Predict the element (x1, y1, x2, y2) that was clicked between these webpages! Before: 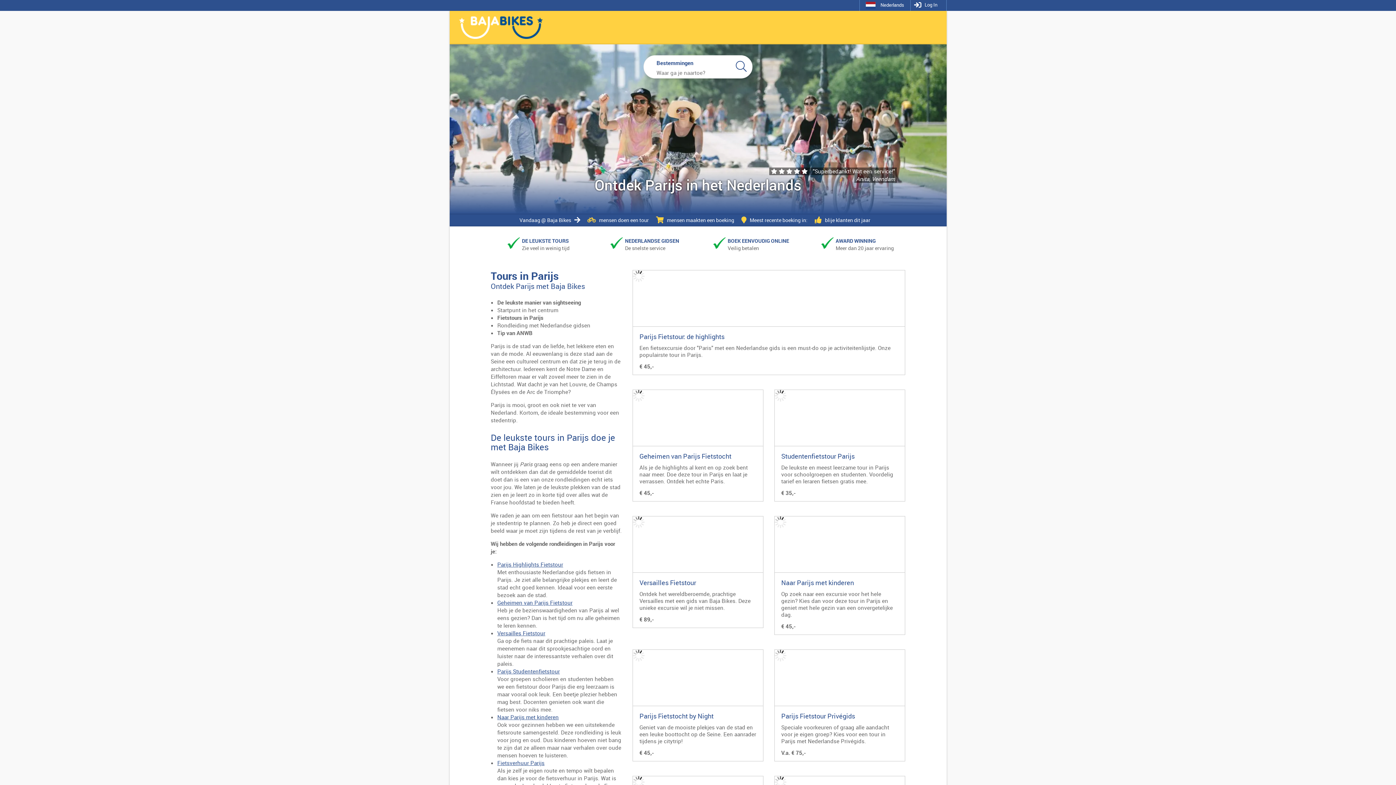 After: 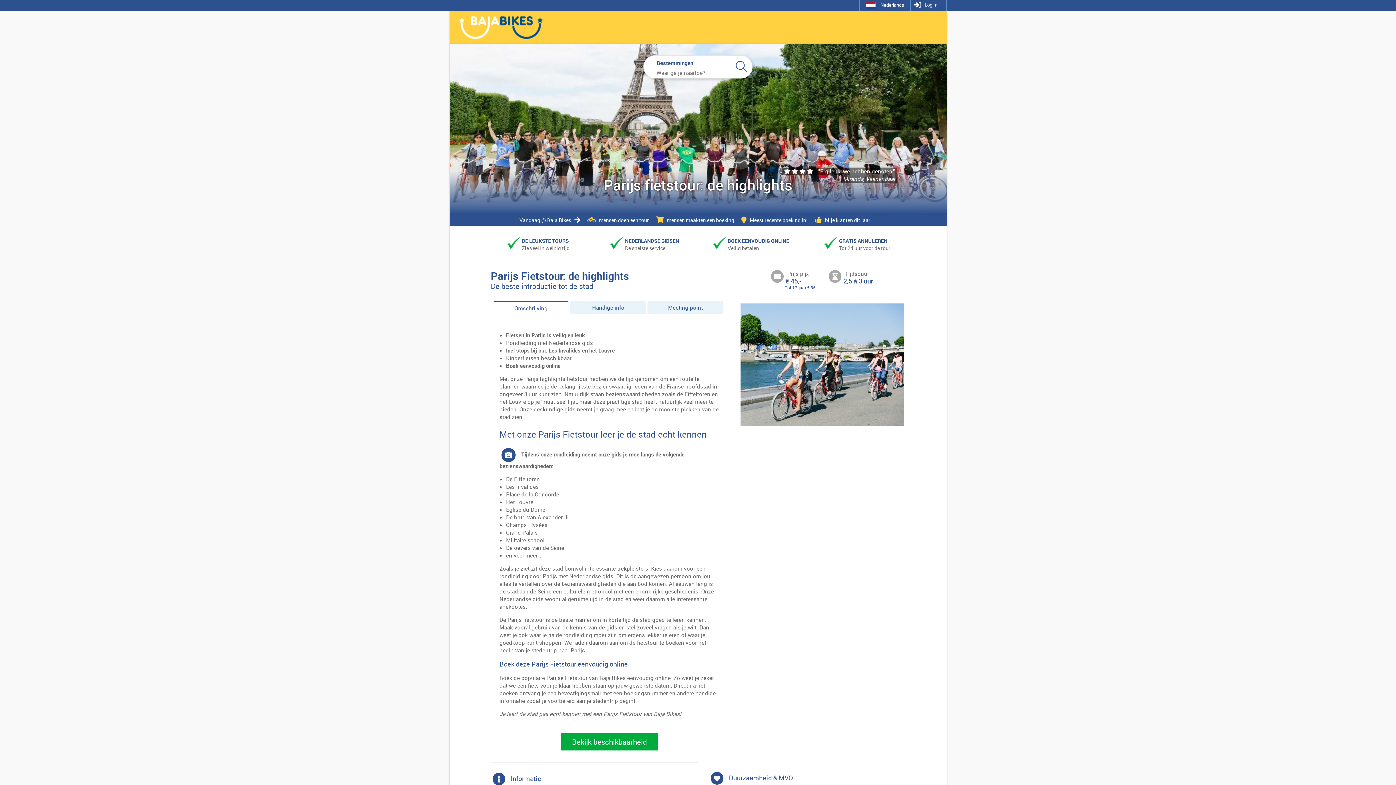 Action: bbox: (497, 561, 563, 568) label: Parijs Highlights Fietstour